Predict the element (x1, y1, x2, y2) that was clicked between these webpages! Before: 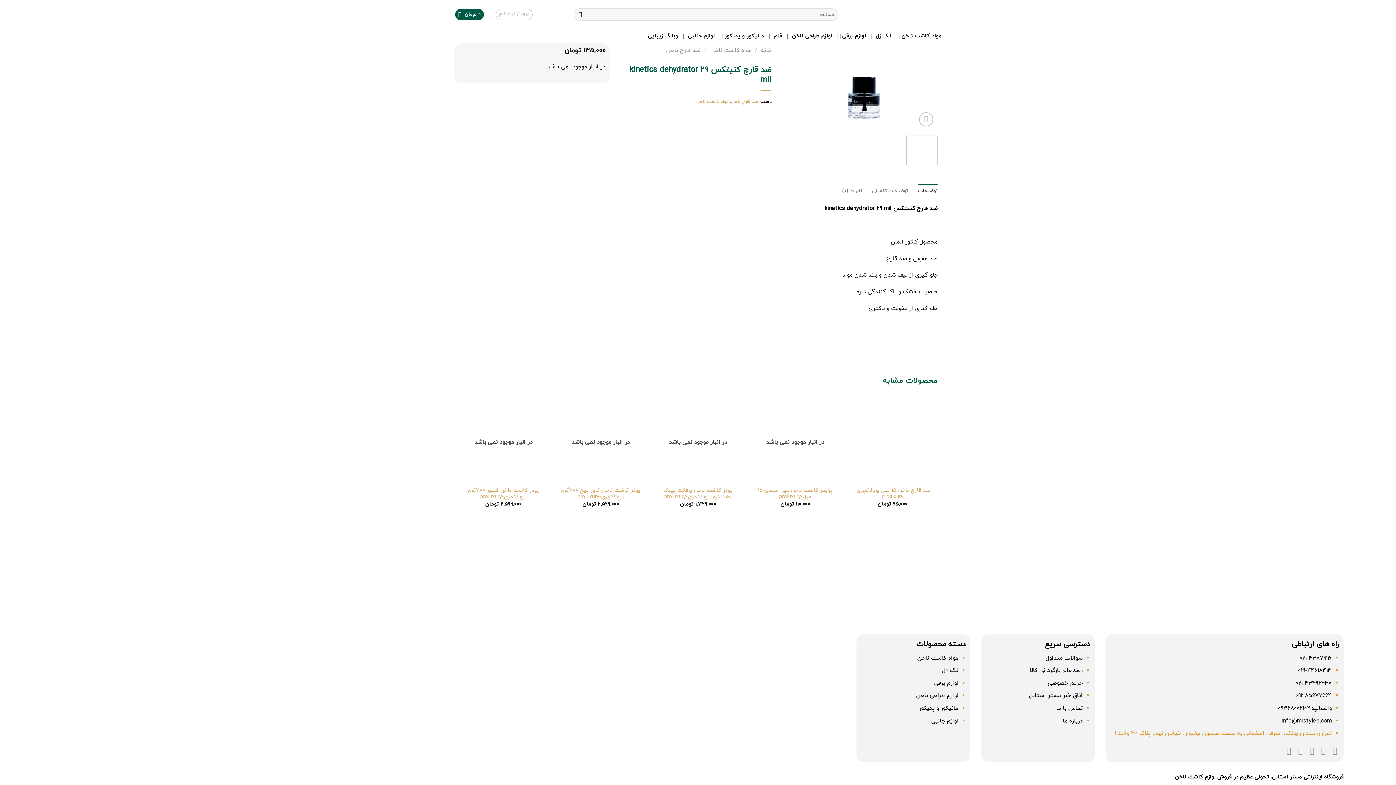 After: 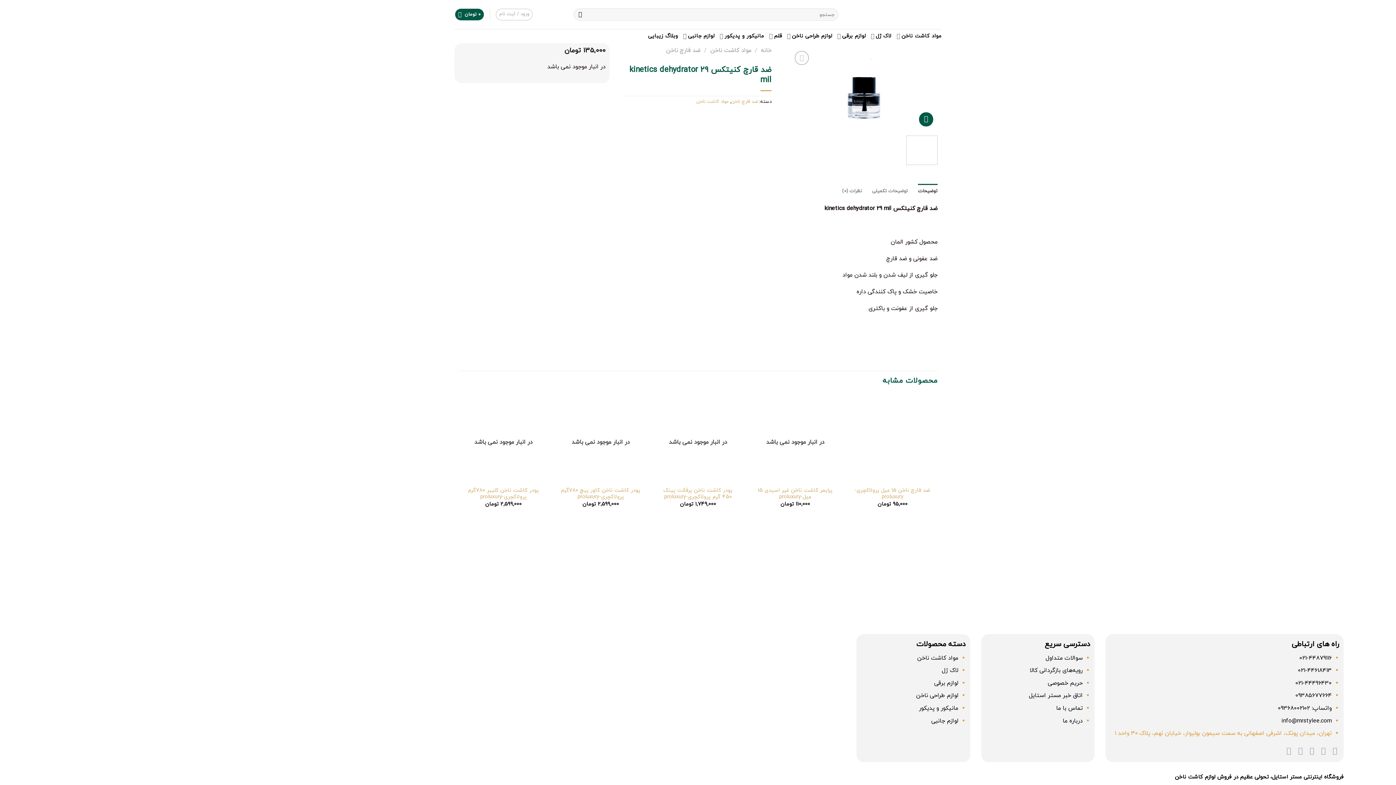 Action: bbox: (919, 112, 933, 126)